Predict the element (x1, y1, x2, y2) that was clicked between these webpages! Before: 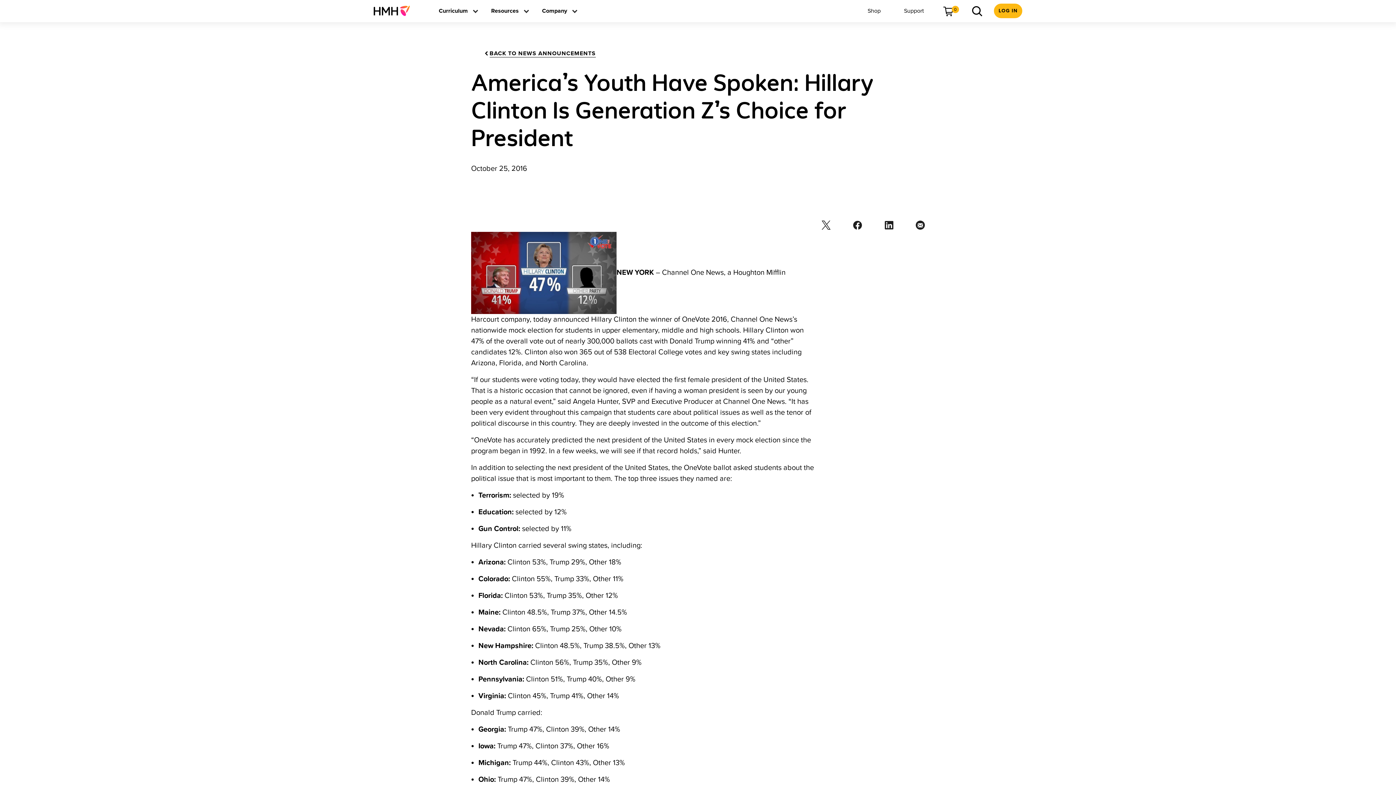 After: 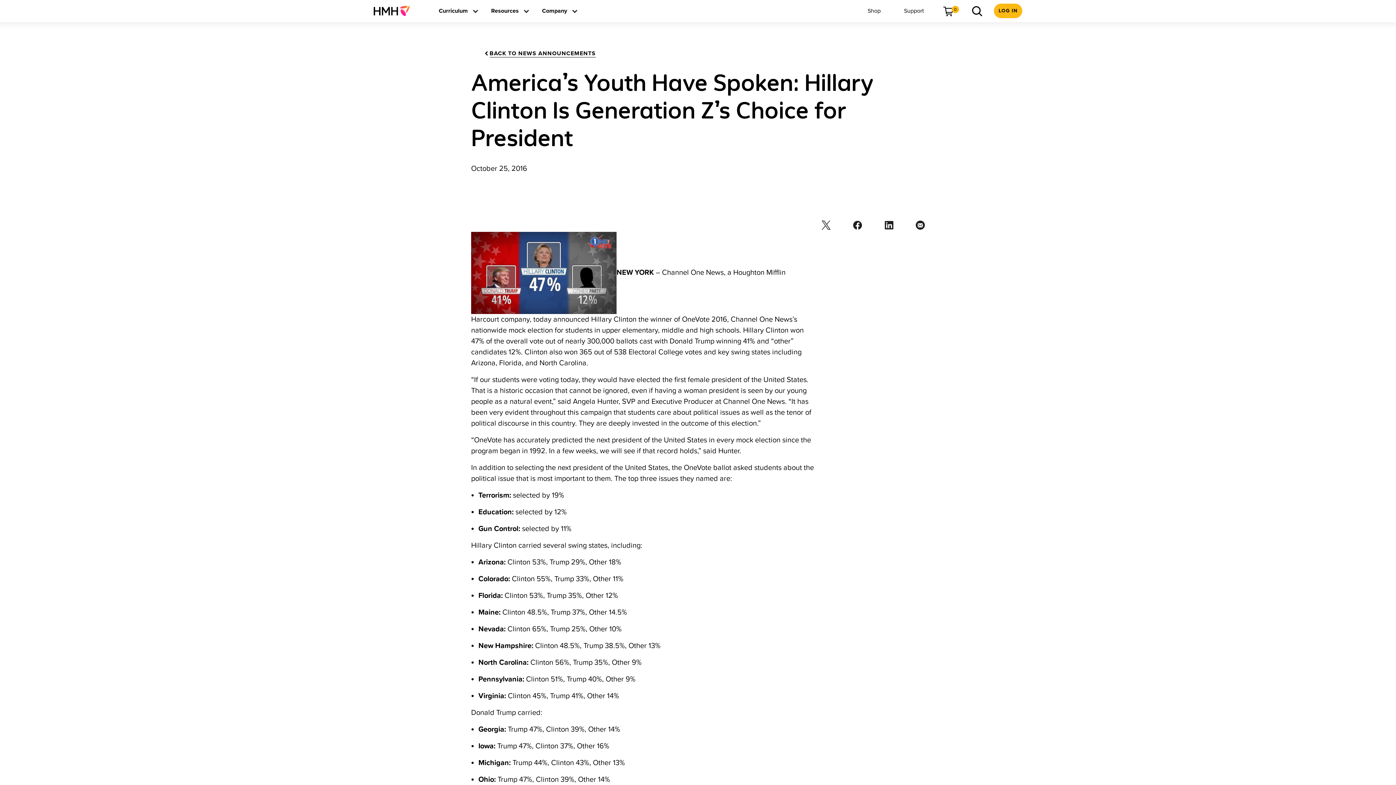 Action: label: Linkedin bbox: (883, 224, 893, 231)